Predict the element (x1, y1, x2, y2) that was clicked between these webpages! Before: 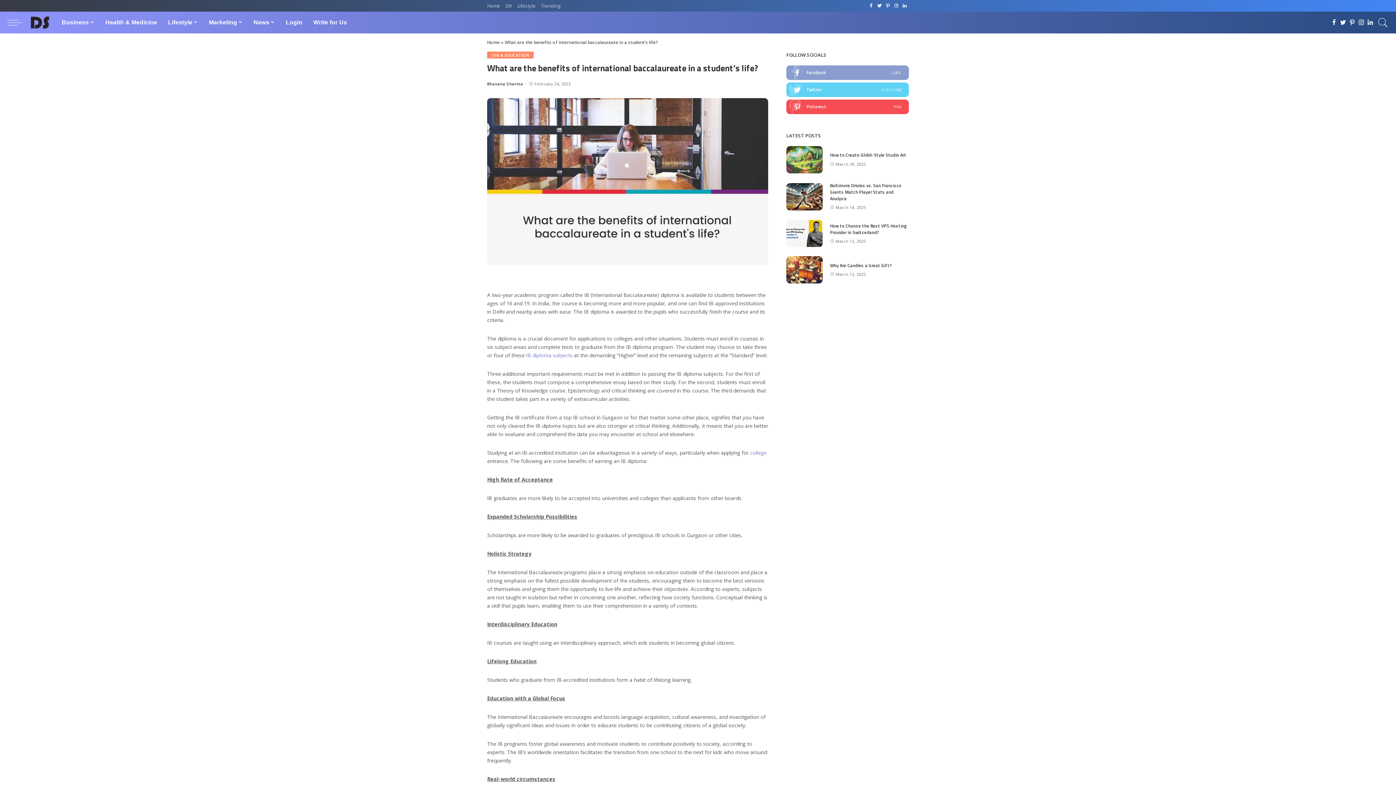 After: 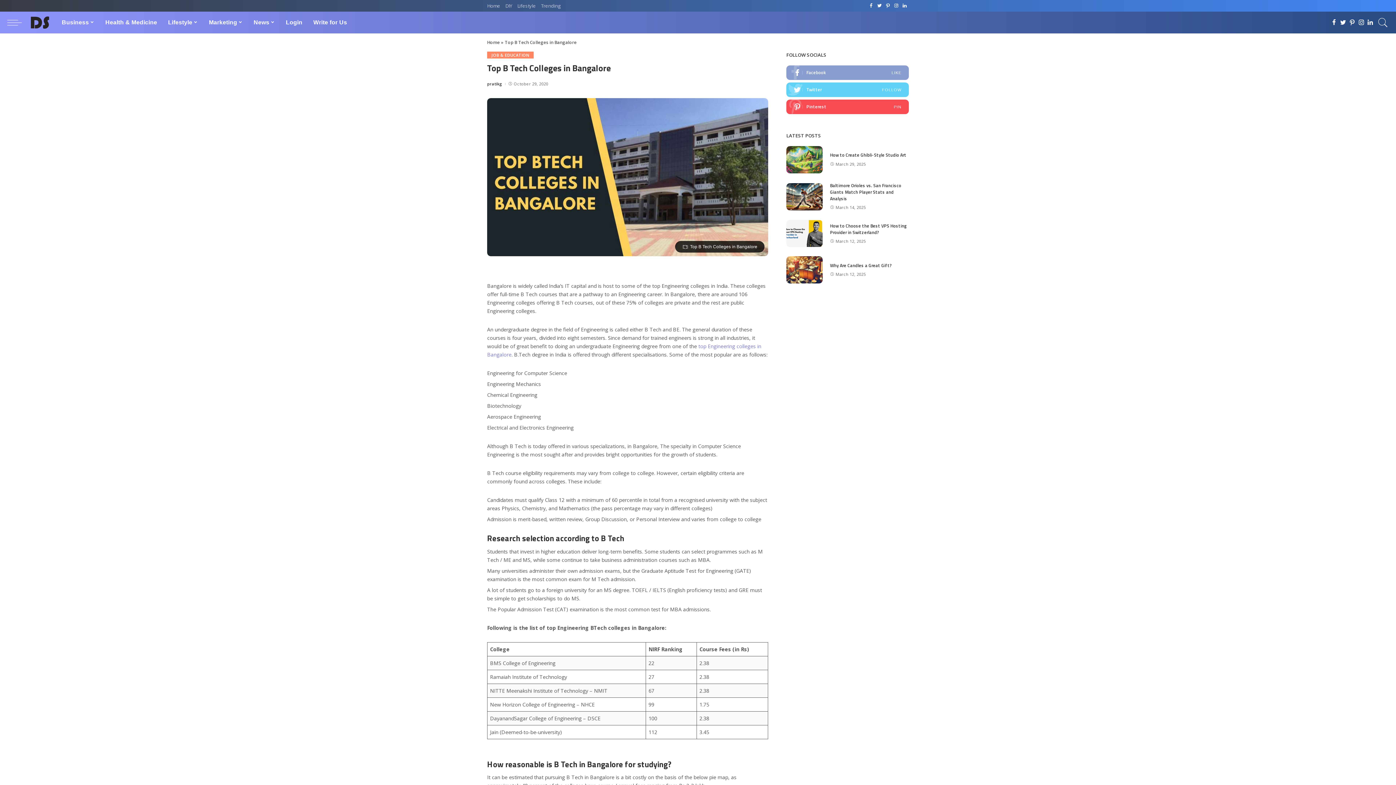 Action: label: college bbox: (750, 449, 766, 456)